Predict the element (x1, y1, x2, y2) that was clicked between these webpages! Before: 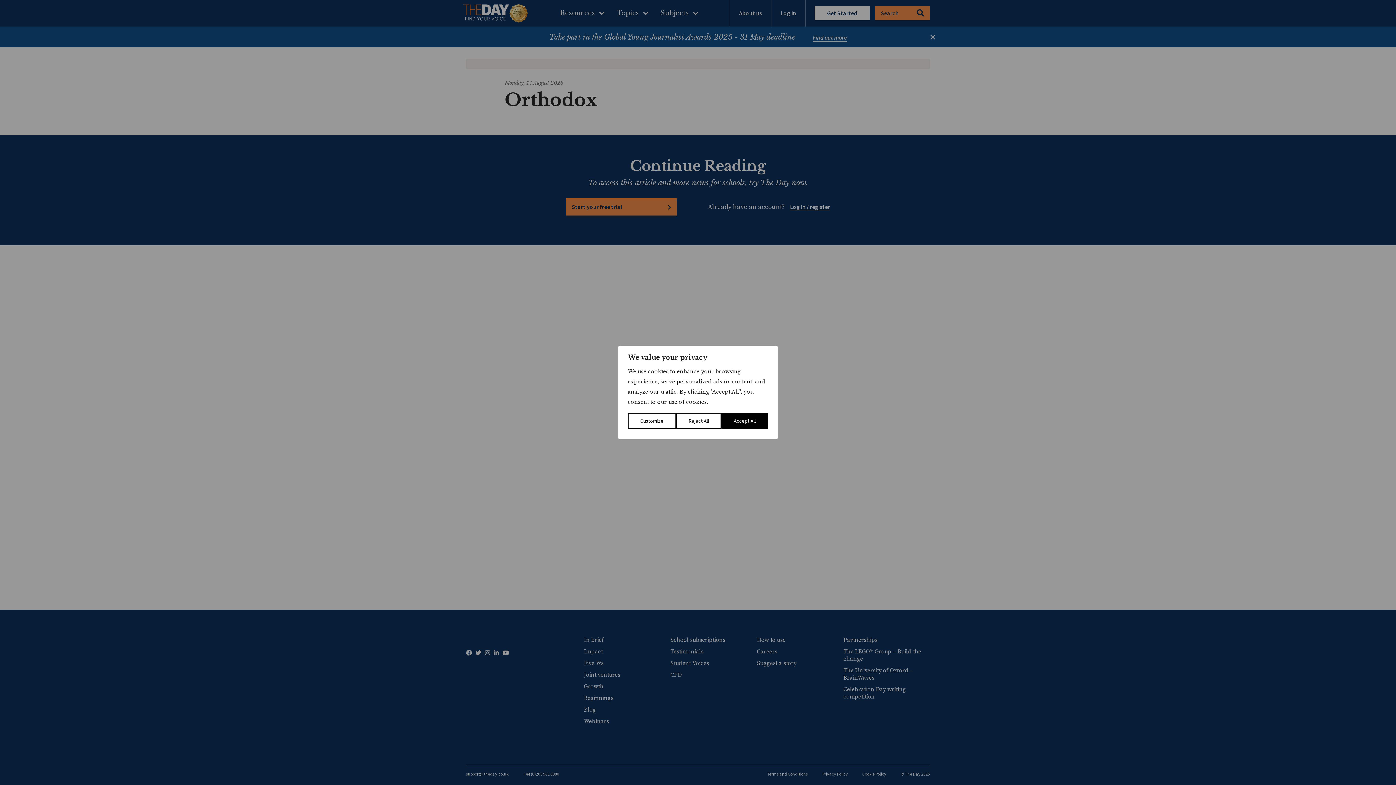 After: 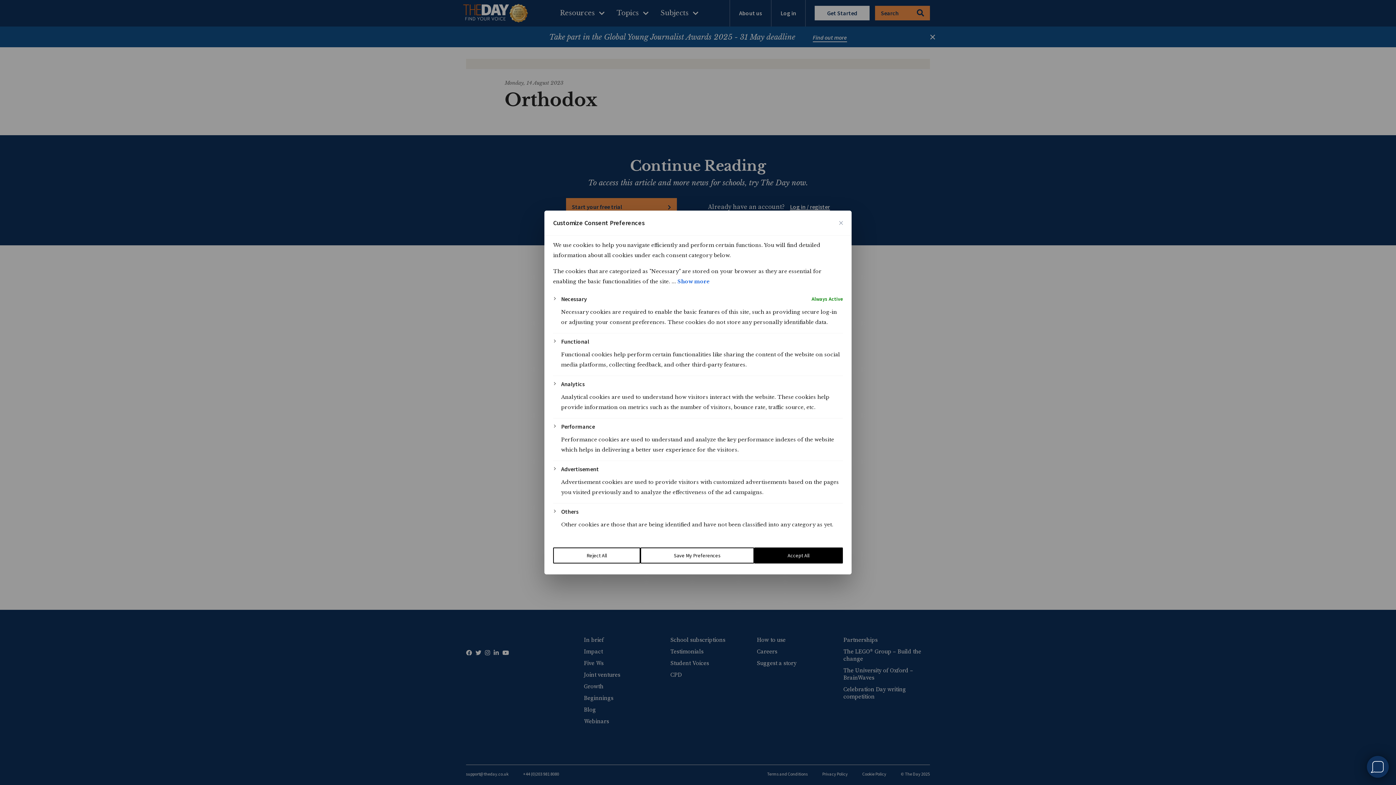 Action: label: Customize bbox: (628, 413, 676, 429)